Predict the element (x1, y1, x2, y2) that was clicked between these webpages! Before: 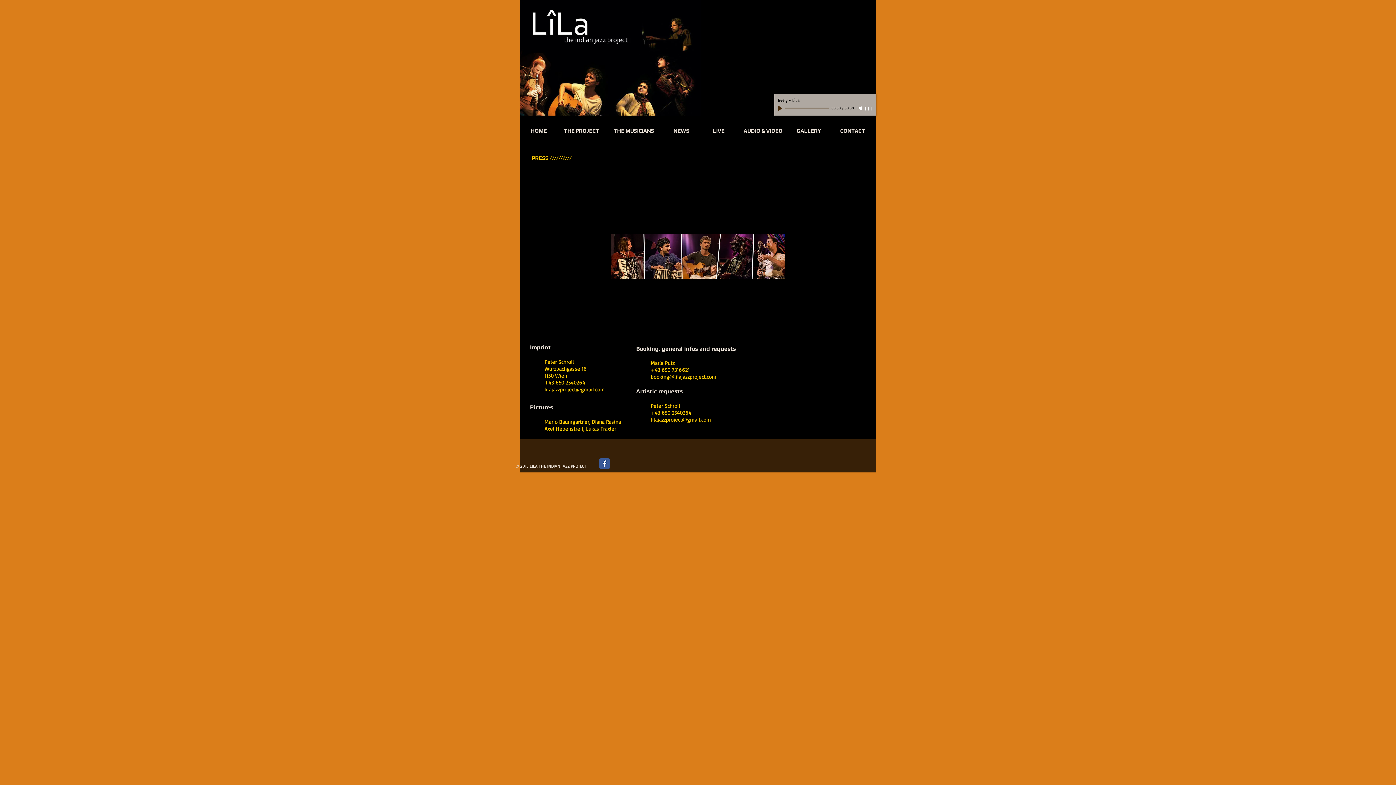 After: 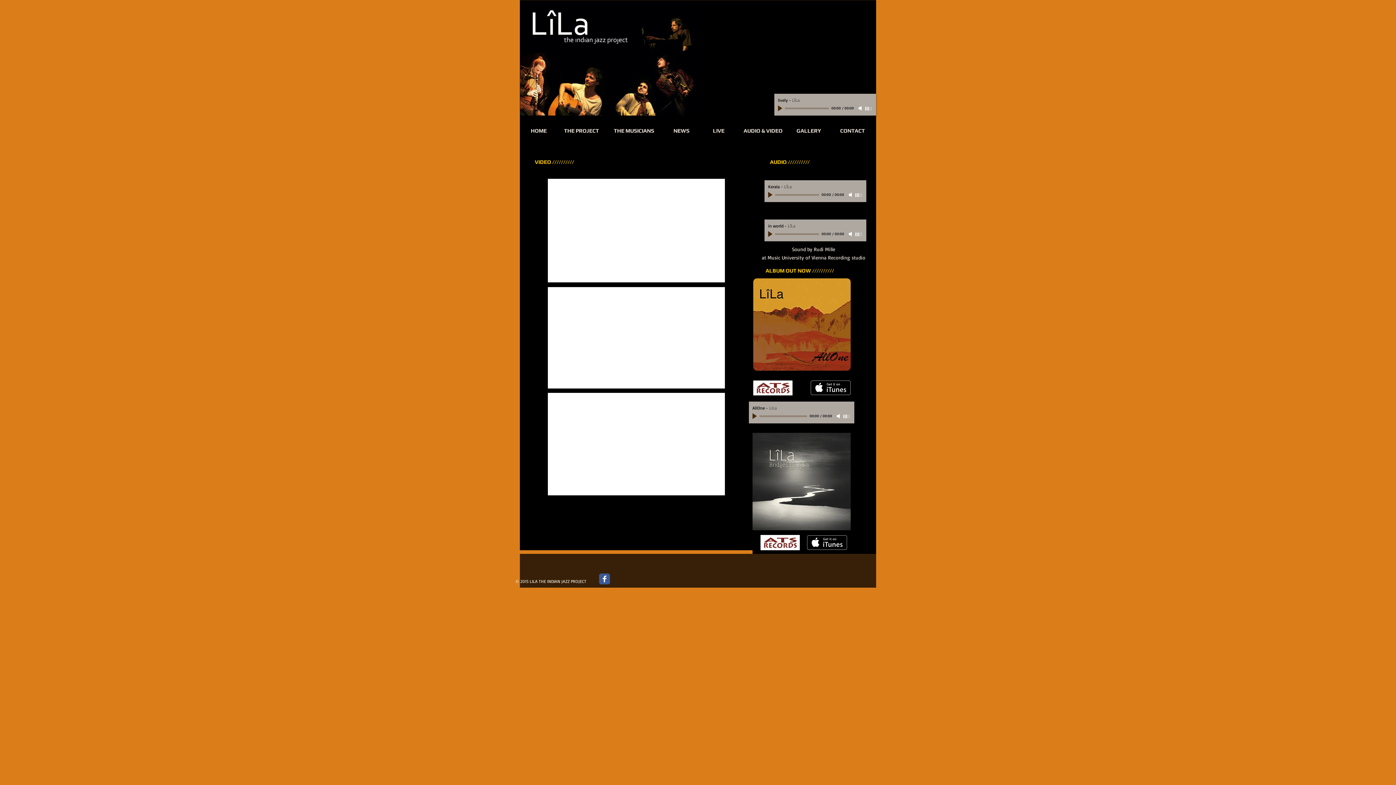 Action: label: AUDIO & VIDEO bbox: (737, 115, 789, 145)